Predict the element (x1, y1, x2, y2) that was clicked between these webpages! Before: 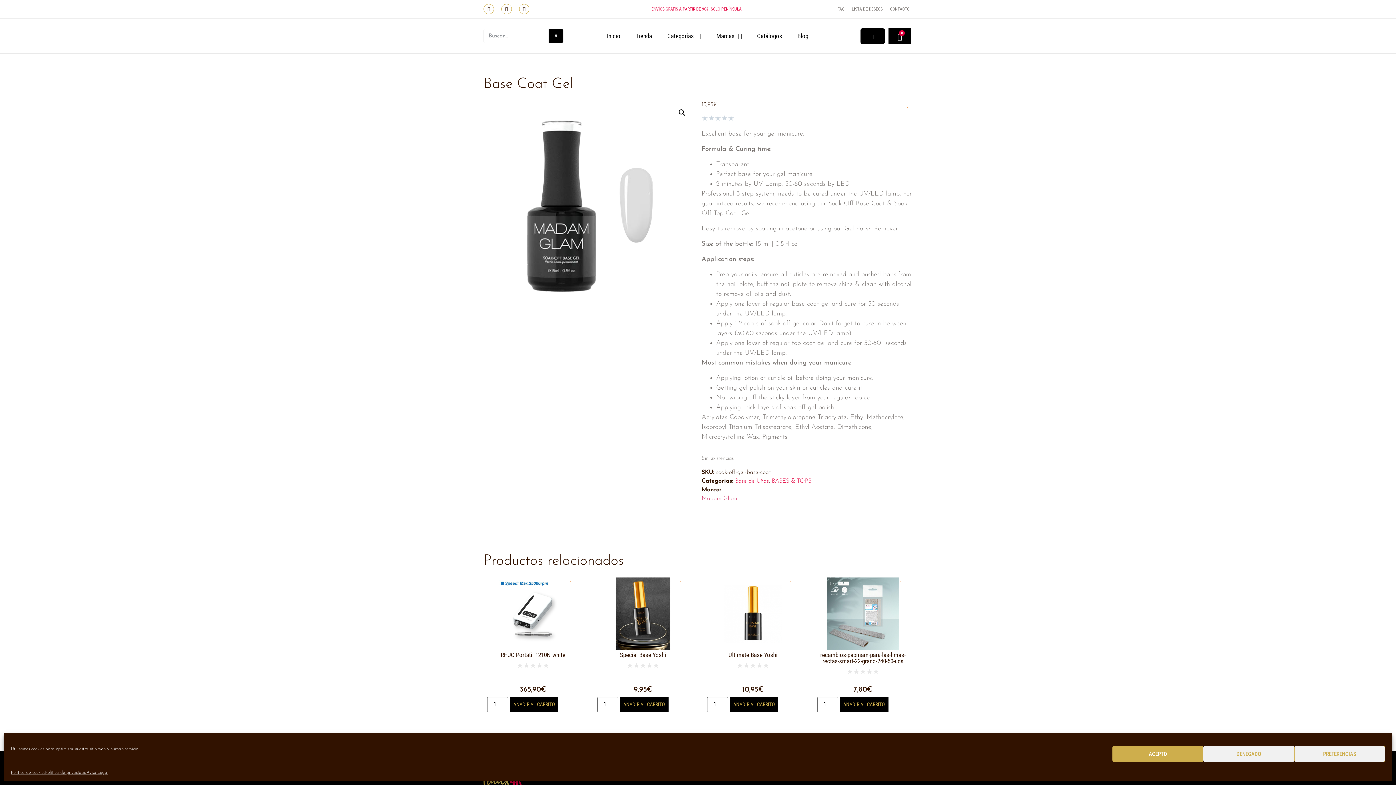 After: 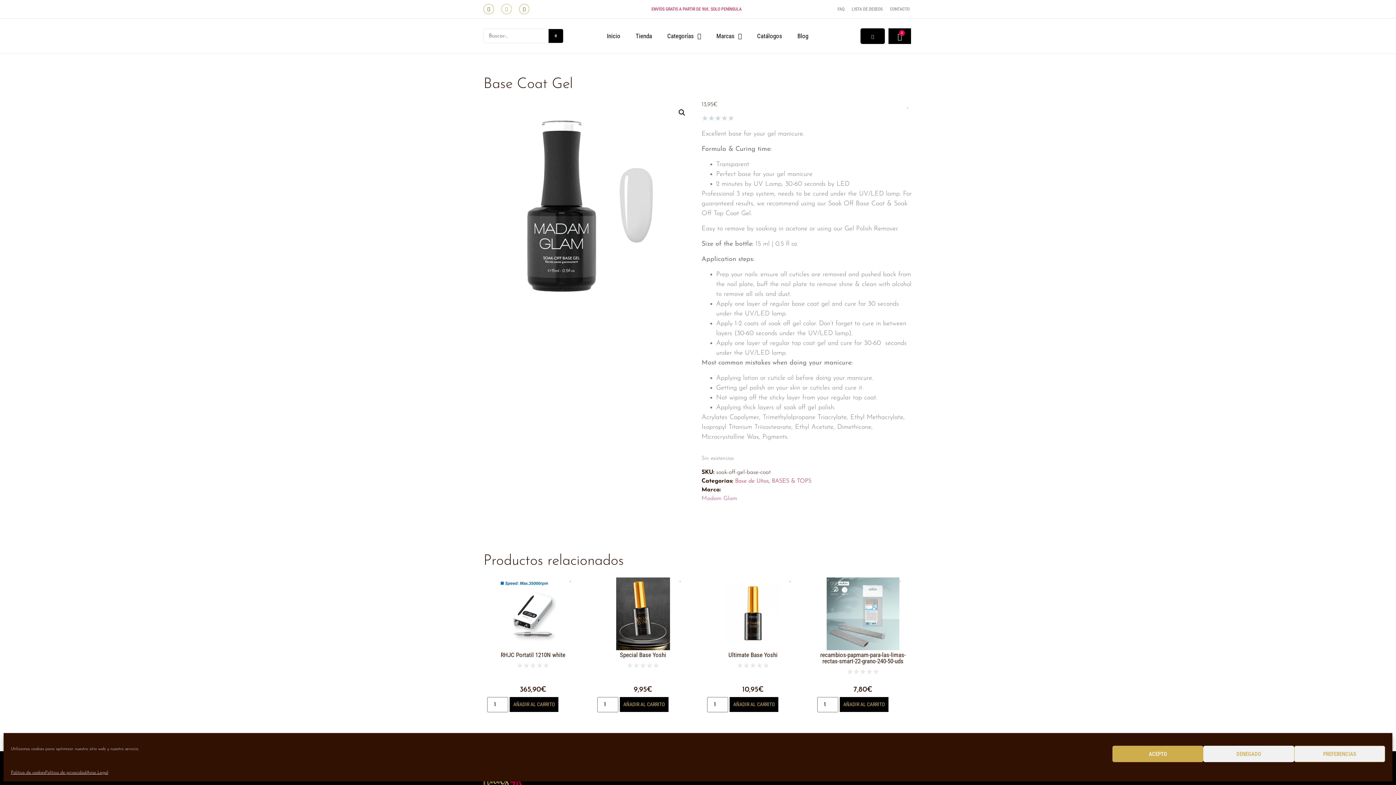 Action: bbox: (501, 3, 511, 14) label: Instagram